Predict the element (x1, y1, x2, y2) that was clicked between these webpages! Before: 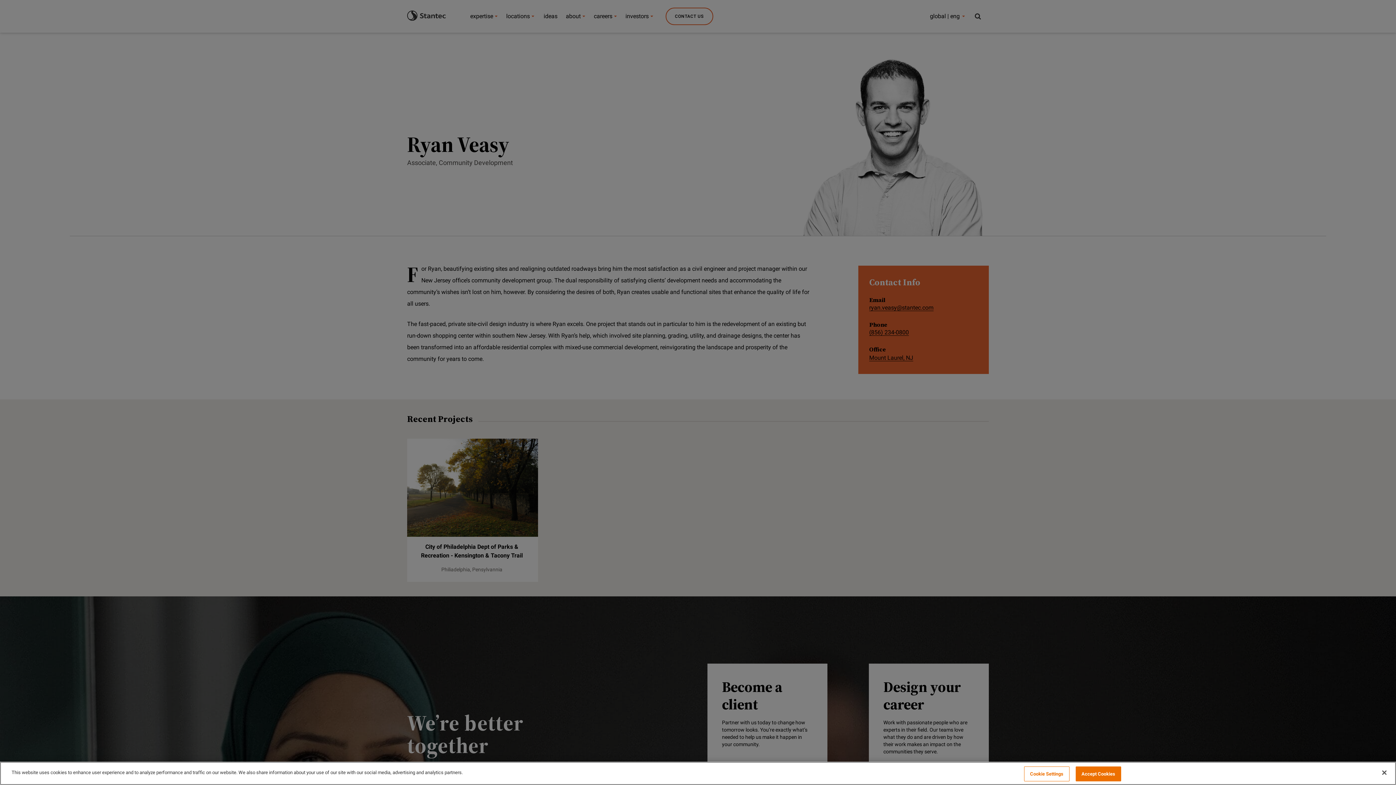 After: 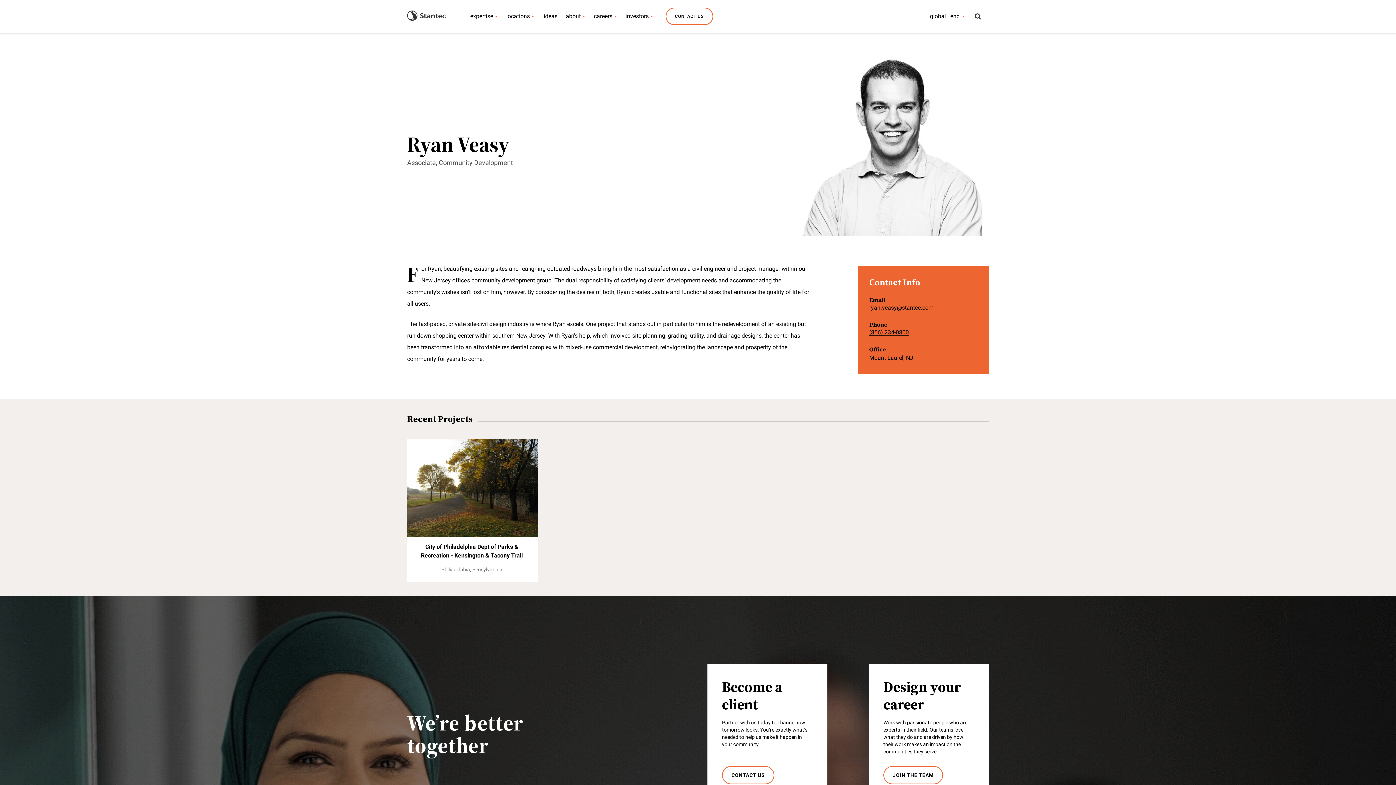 Action: label: Close bbox: (1376, 765, 1392, 781)